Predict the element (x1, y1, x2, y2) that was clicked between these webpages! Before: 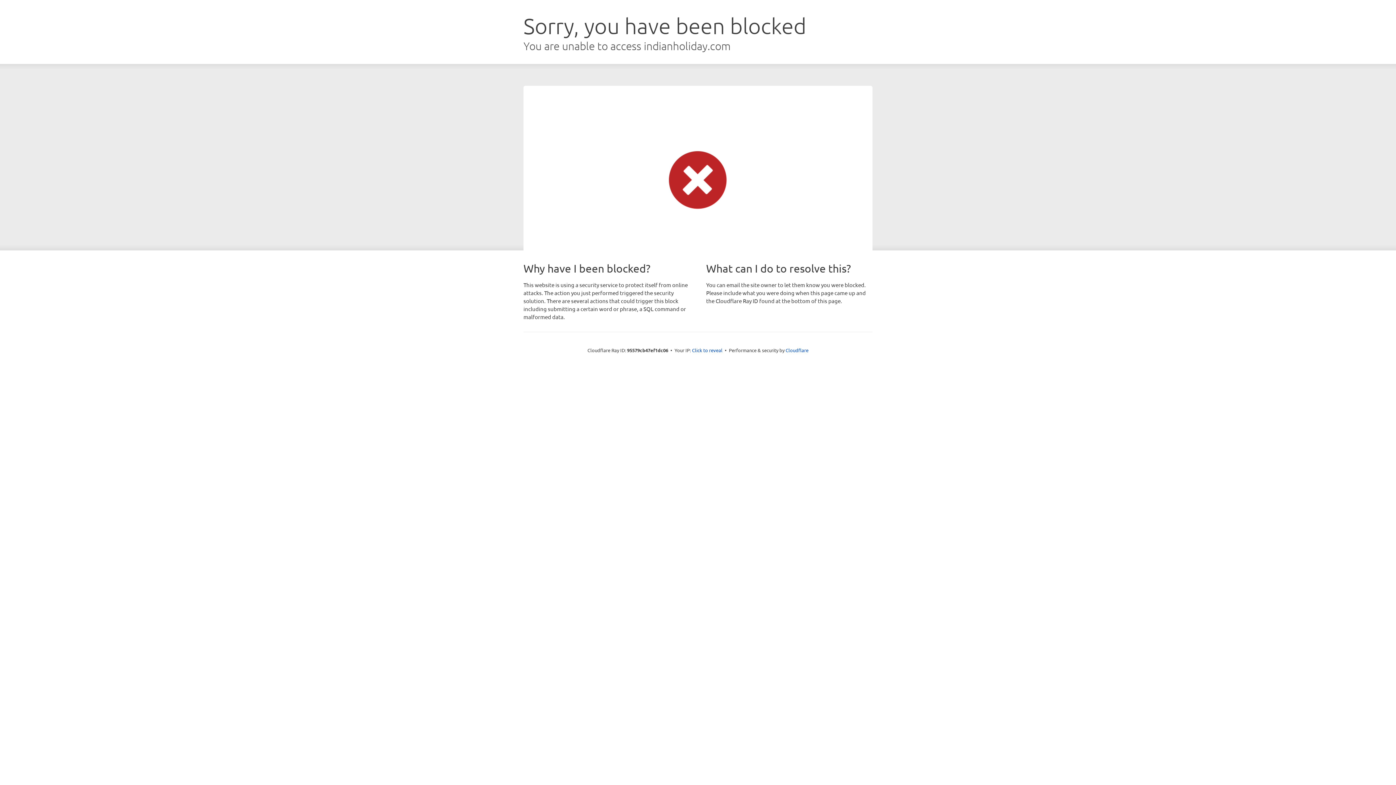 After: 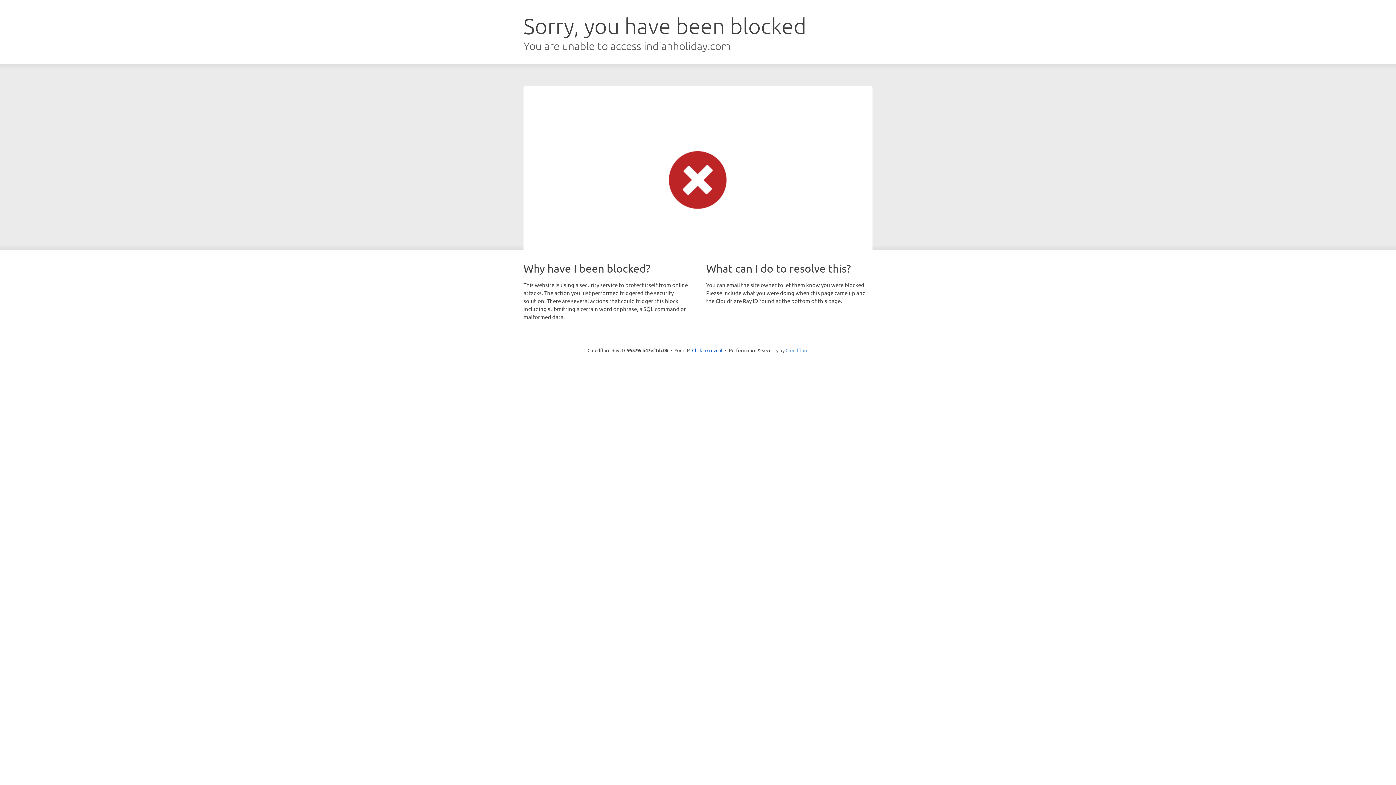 Action: label: Cloudflare bbox: (785, 347, 808, 353)